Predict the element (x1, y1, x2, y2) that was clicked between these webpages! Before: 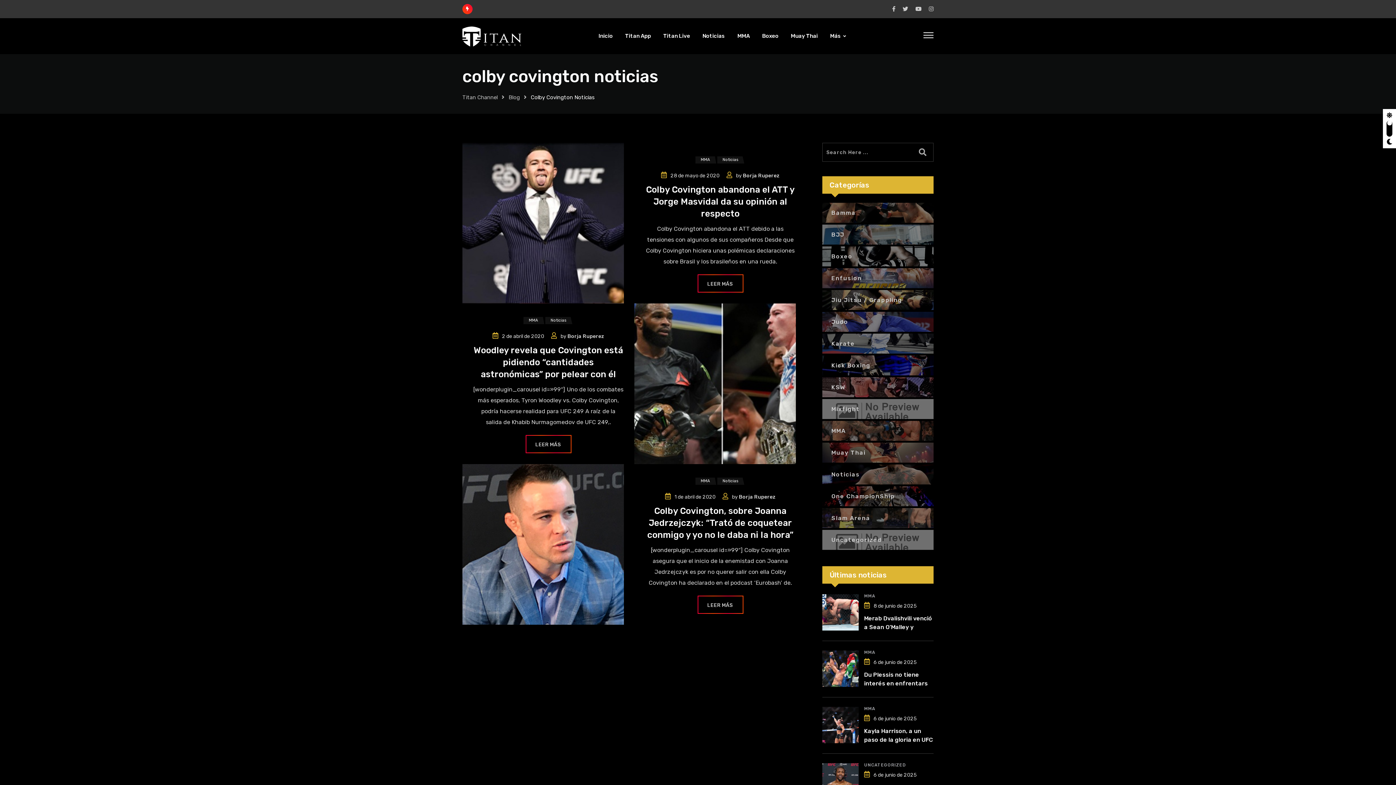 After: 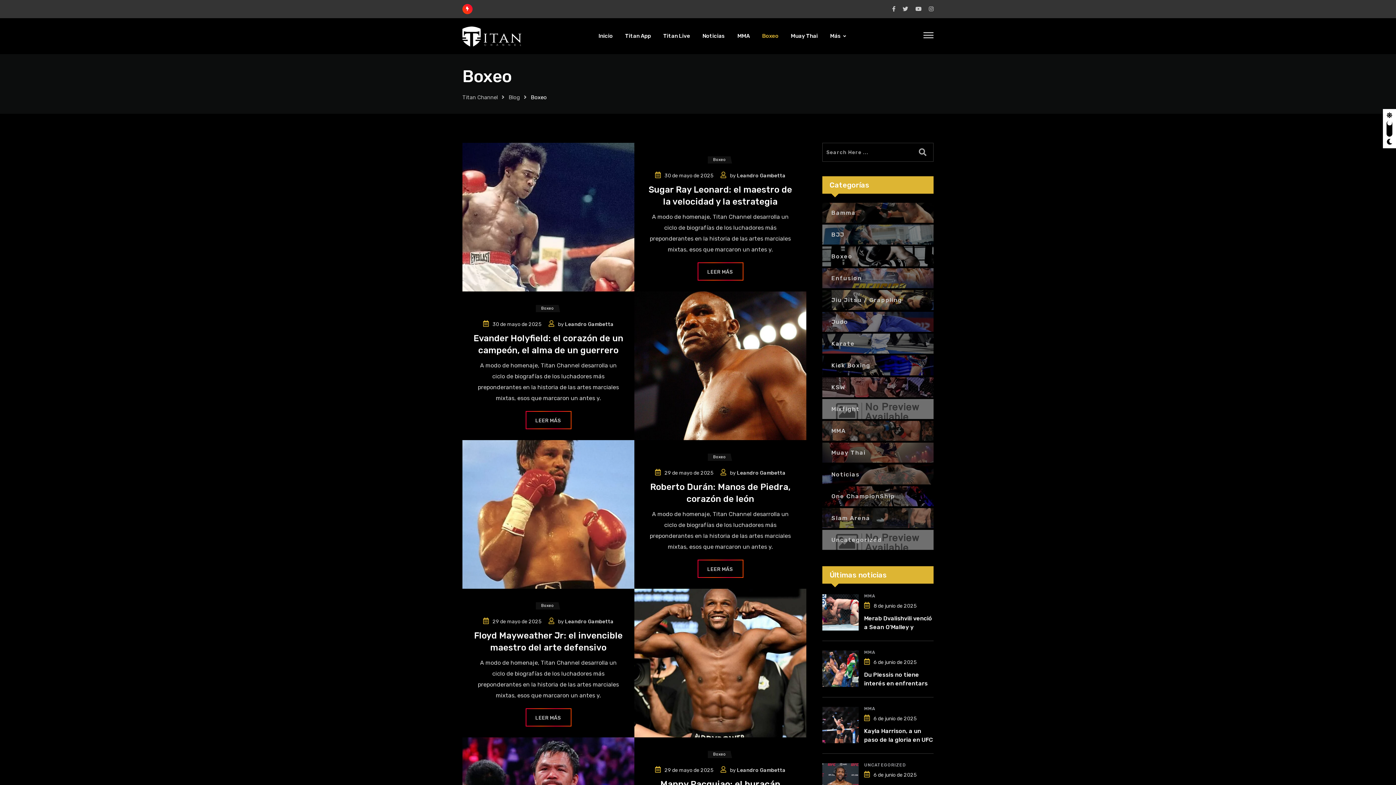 Action: bbox: (756, 18, 784, 53) label: Boxeo